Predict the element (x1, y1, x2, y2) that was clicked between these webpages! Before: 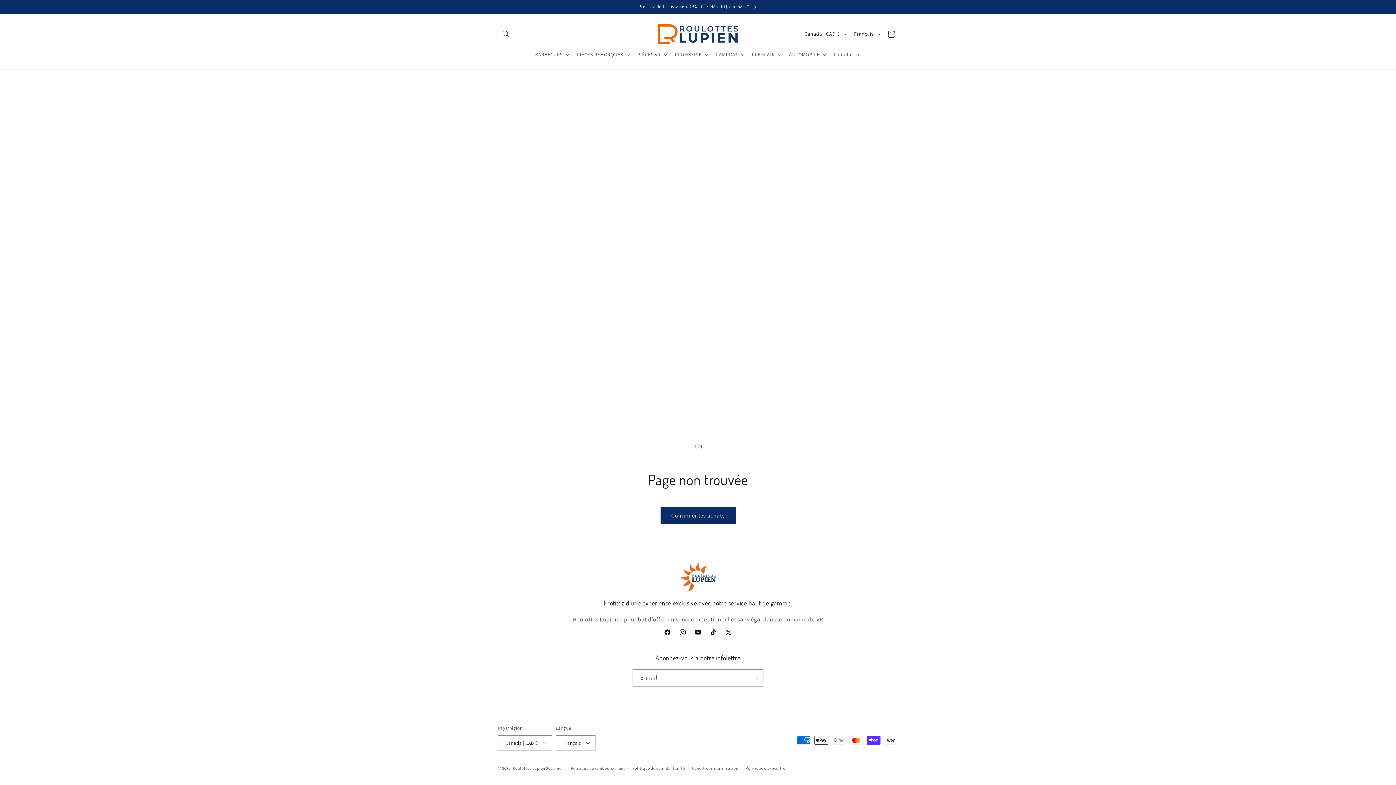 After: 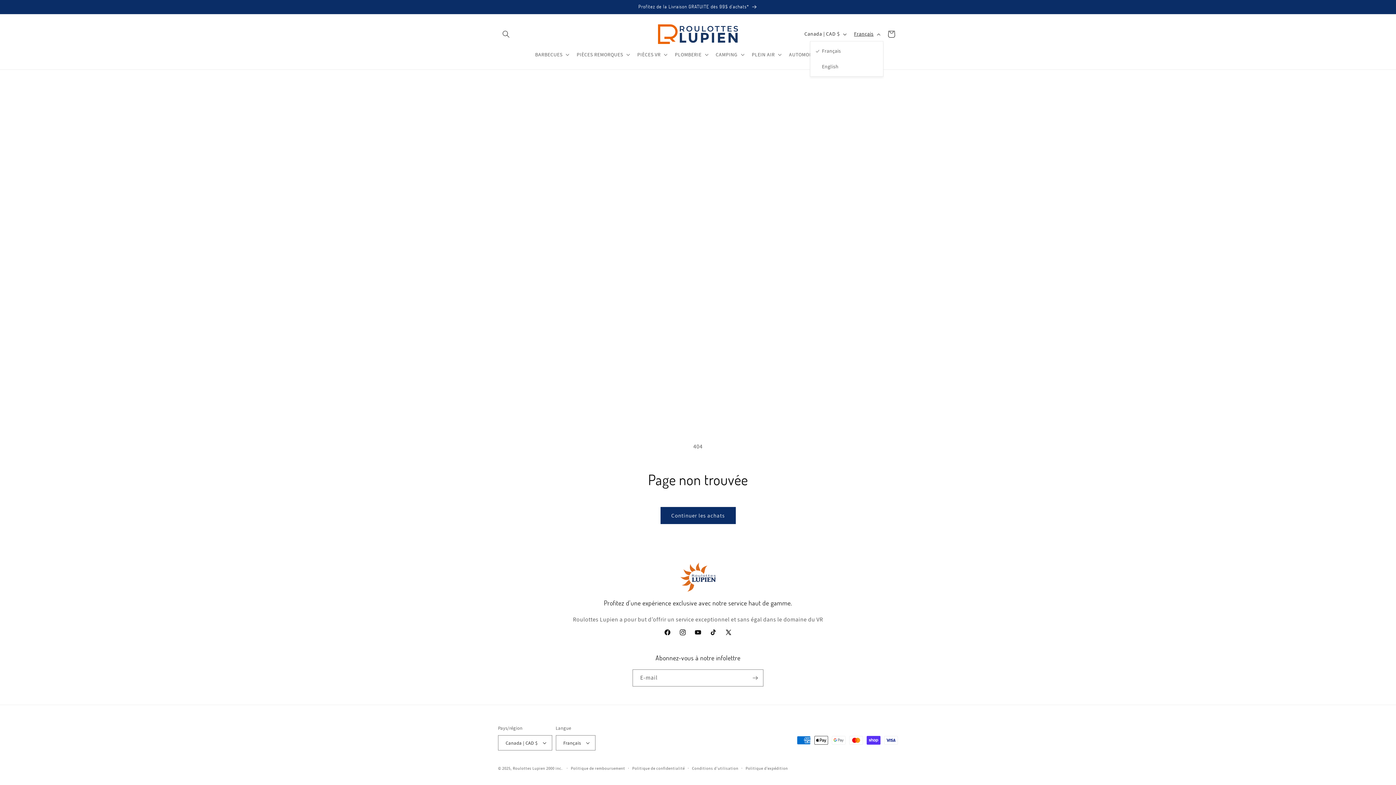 Action: label: Français bbox: (849, 27, 883, 41)